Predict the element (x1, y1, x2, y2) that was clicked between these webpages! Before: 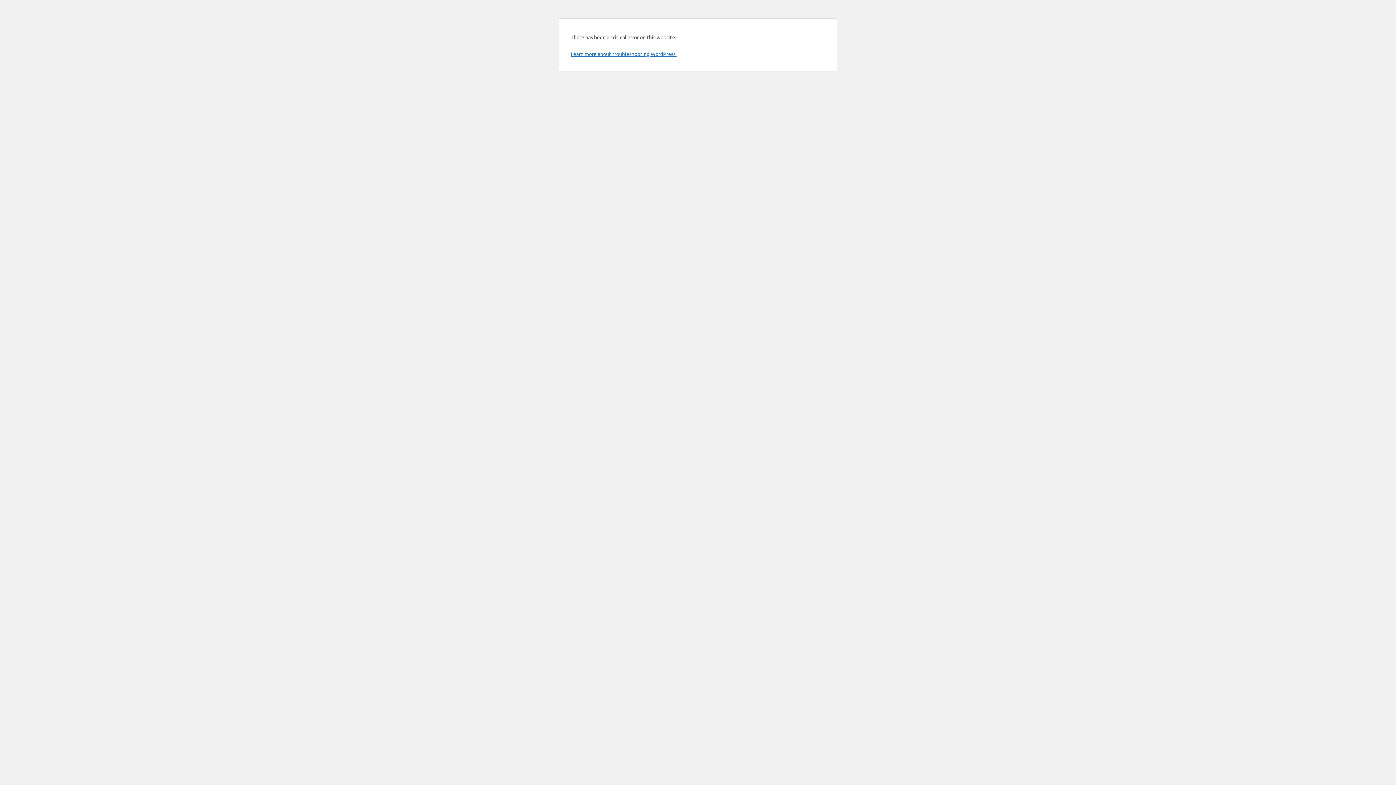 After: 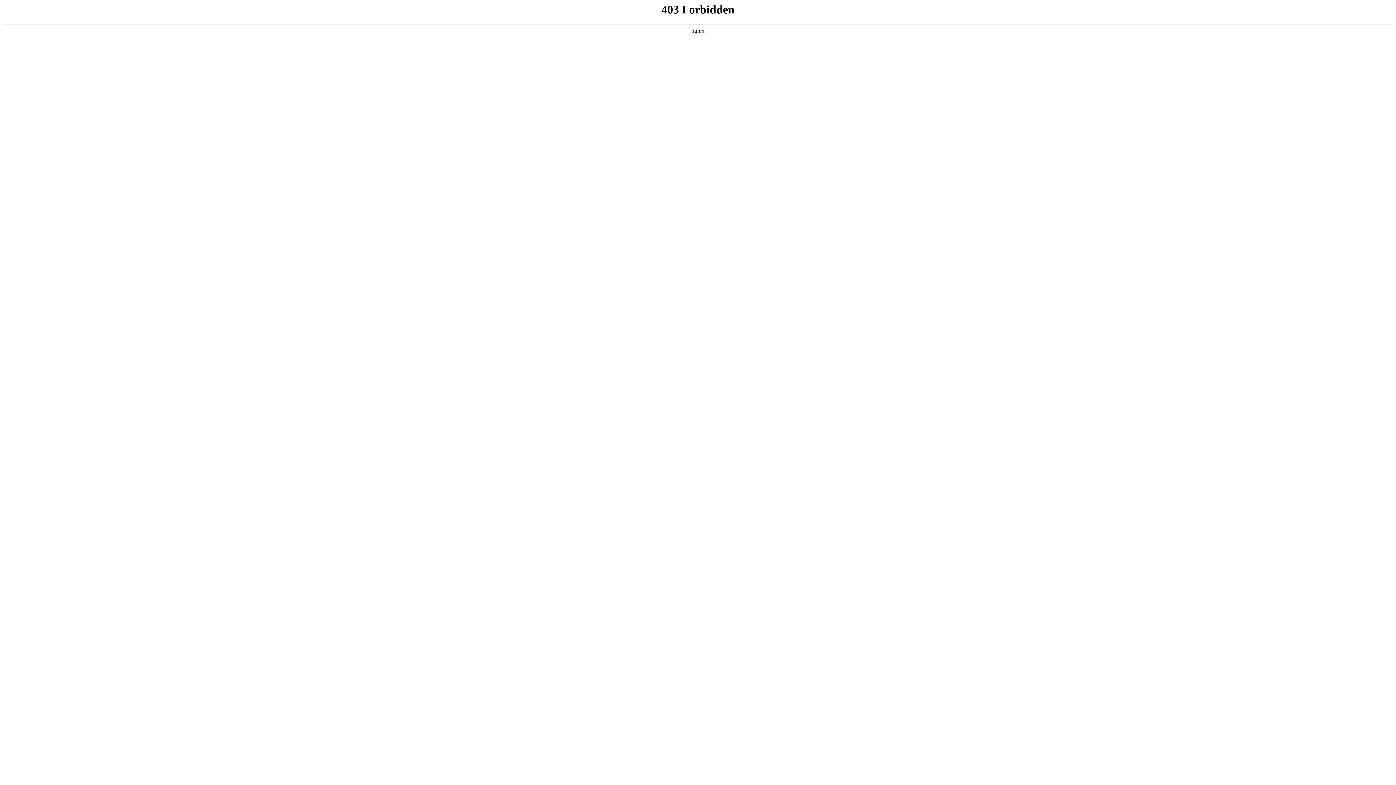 Action: label: Learn more about troubleshooting WordPress. bbox: (570, 50, 676, 57)